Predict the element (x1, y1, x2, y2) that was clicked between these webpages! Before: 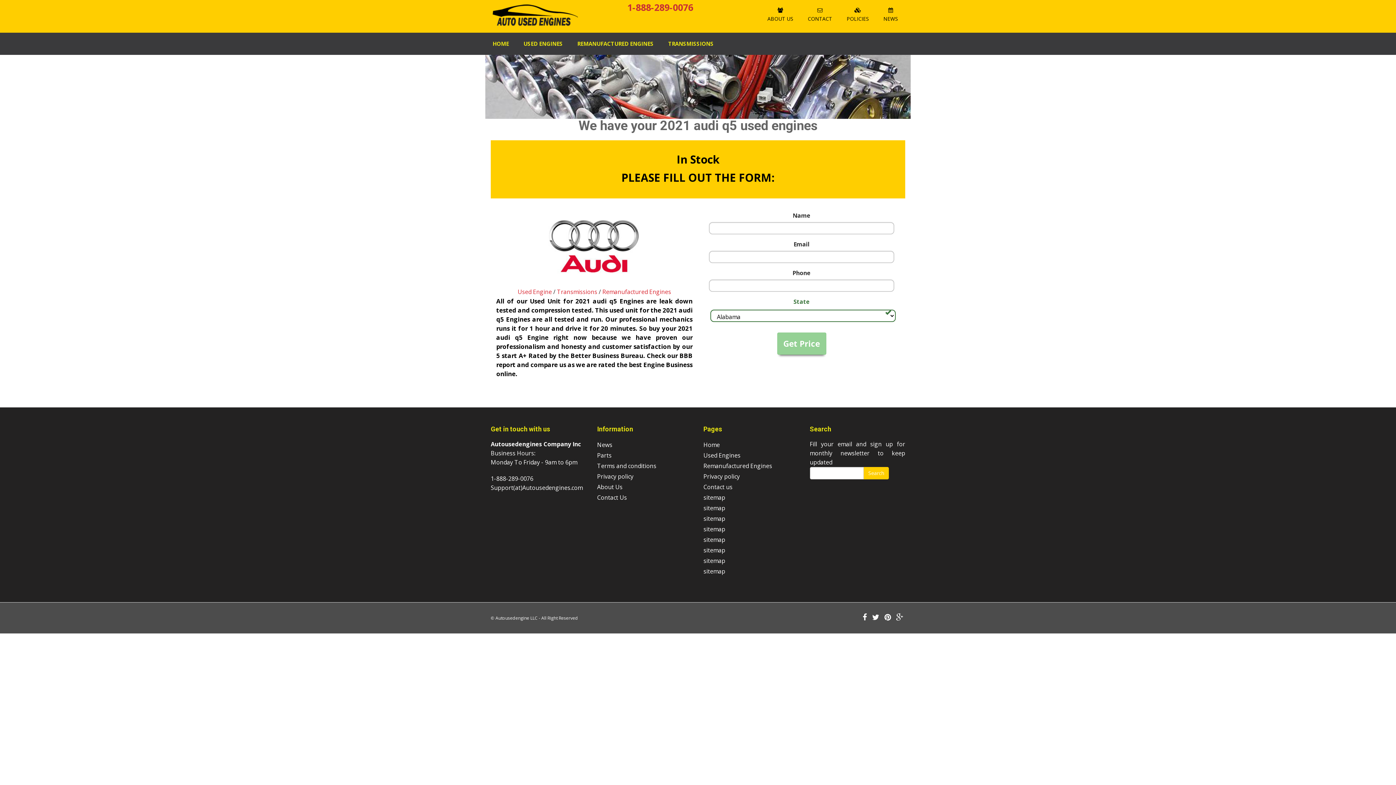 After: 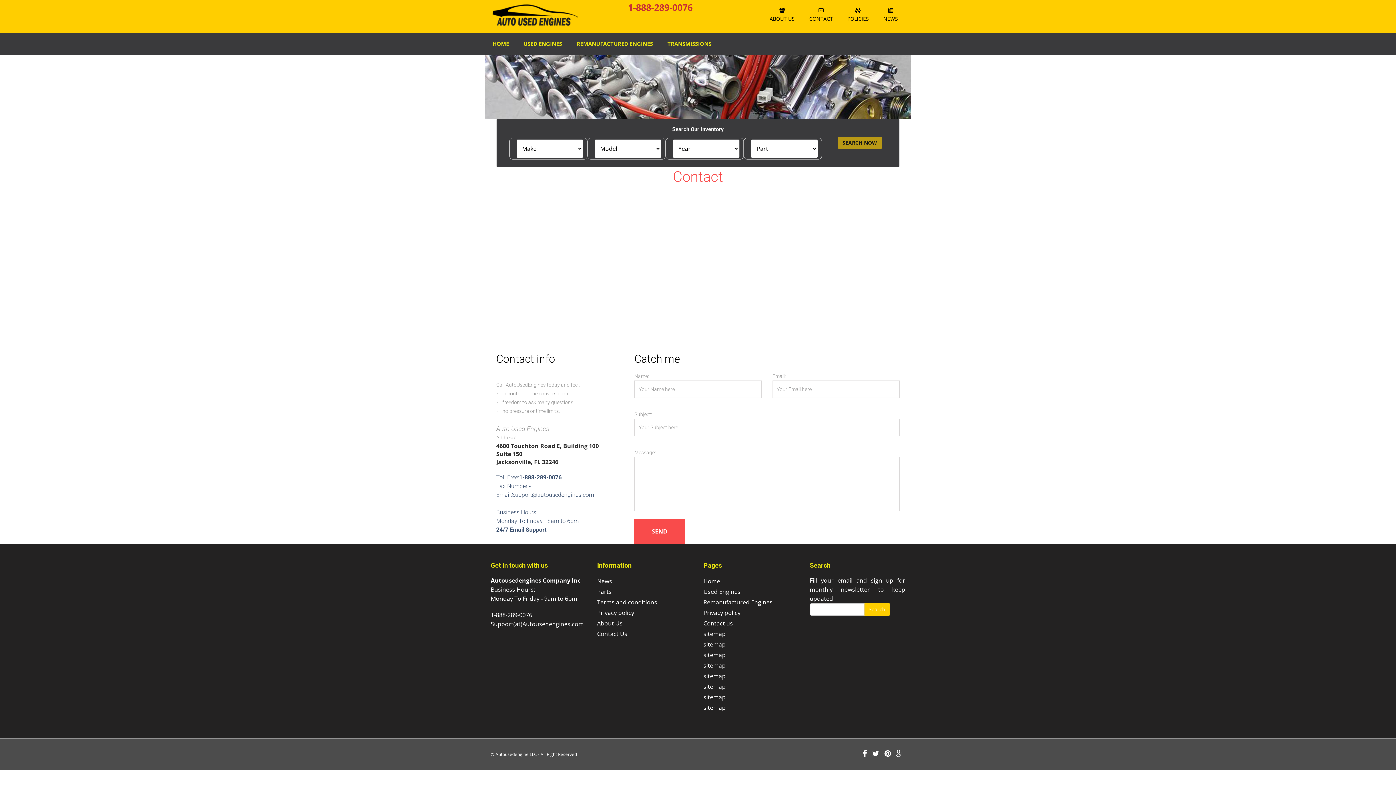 Action: label: Contact us bbox: (703, 483, 732, 491)